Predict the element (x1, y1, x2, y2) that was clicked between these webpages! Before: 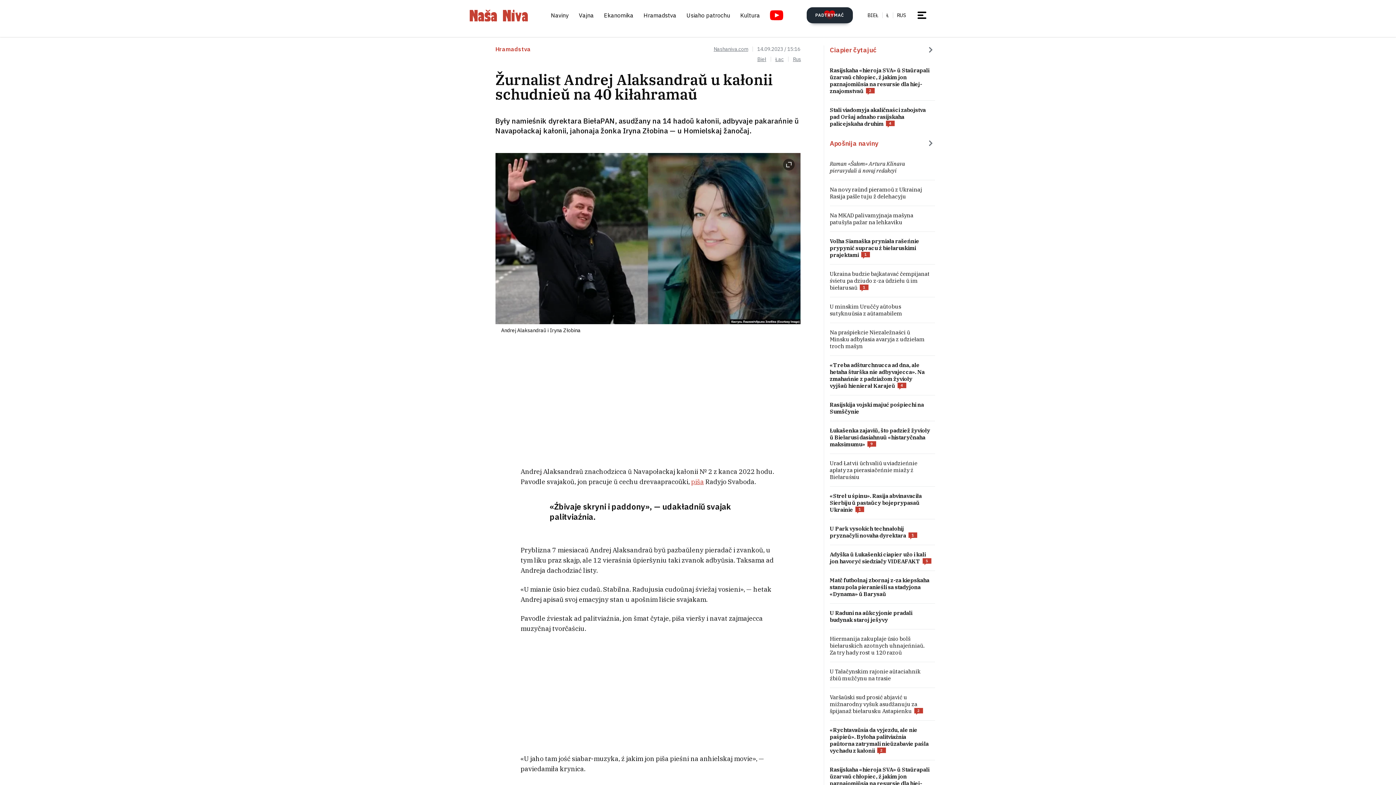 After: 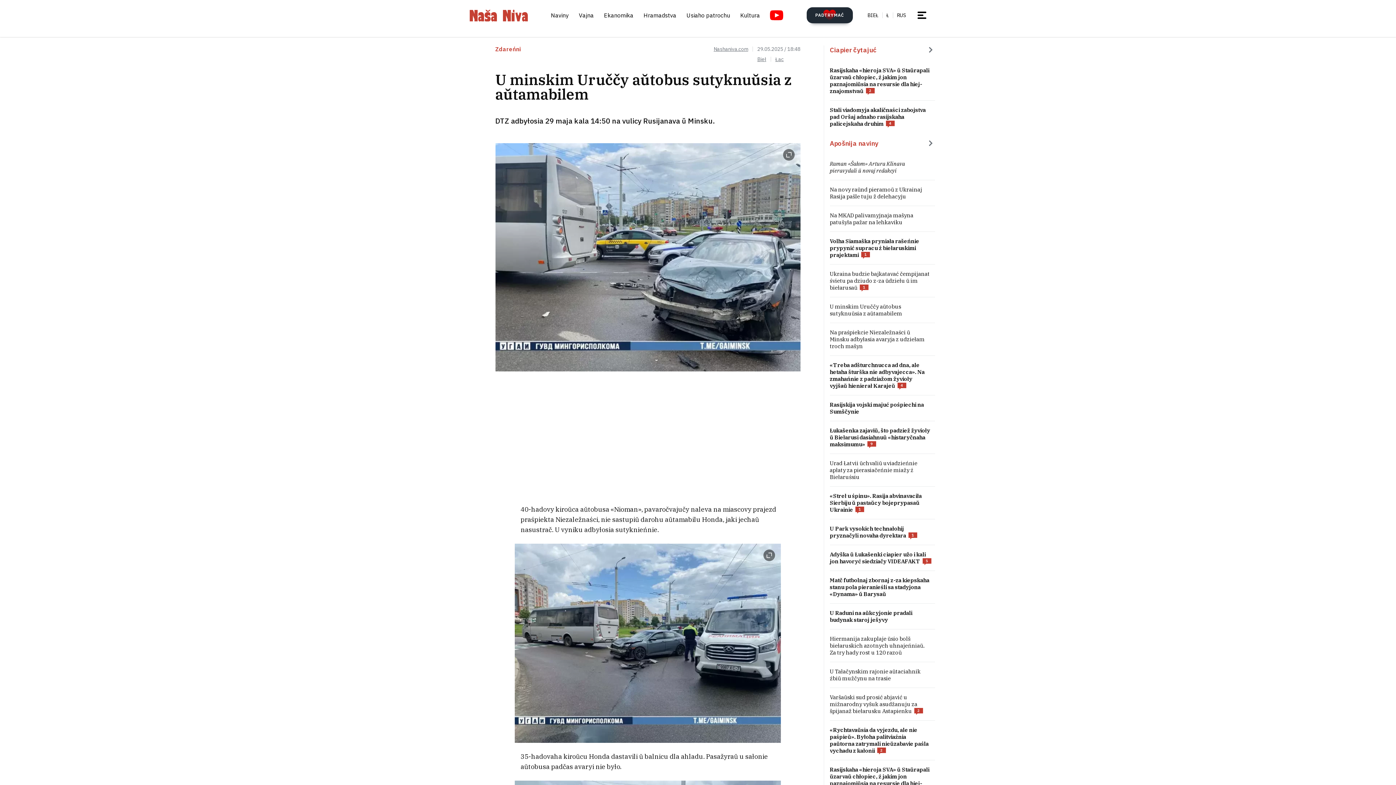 Action: bbox: (830, 303, 935, 317)